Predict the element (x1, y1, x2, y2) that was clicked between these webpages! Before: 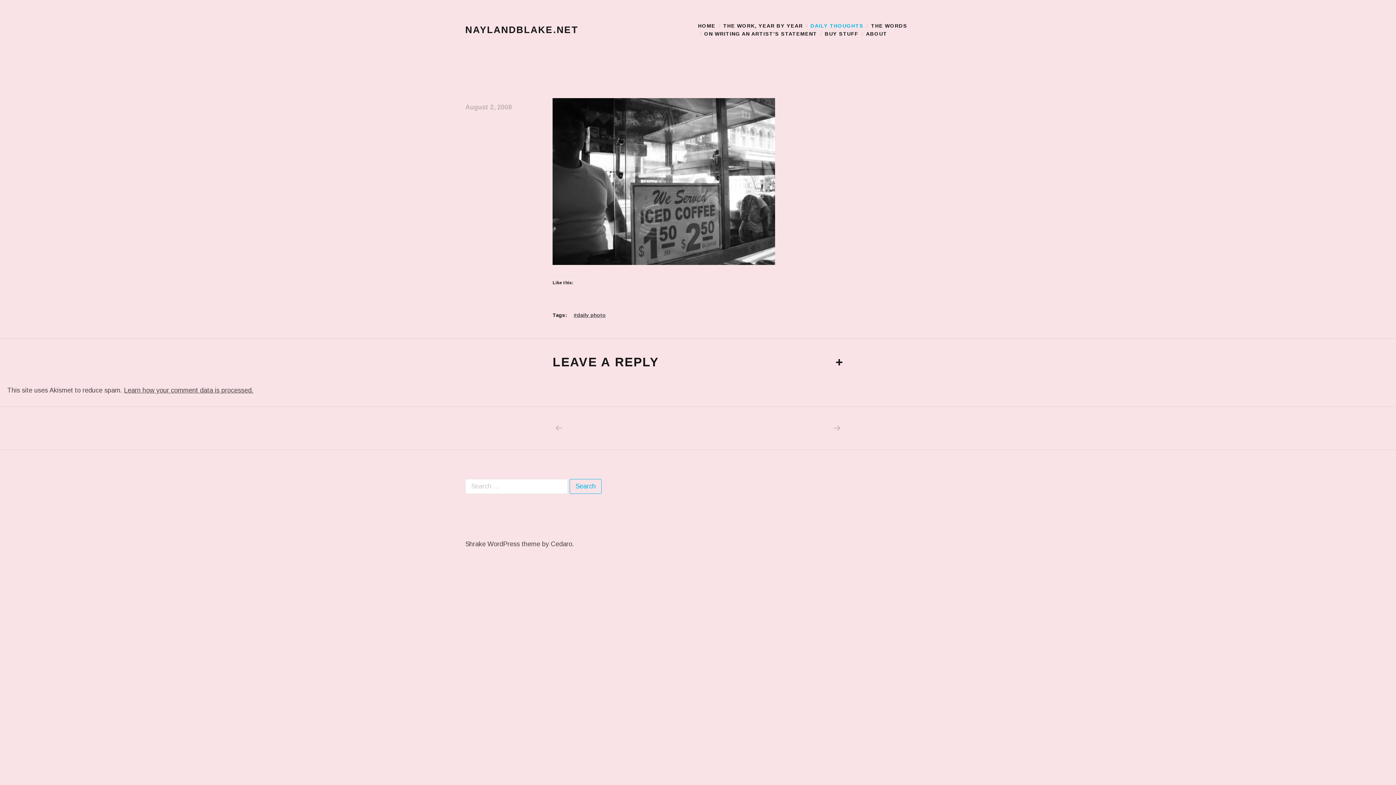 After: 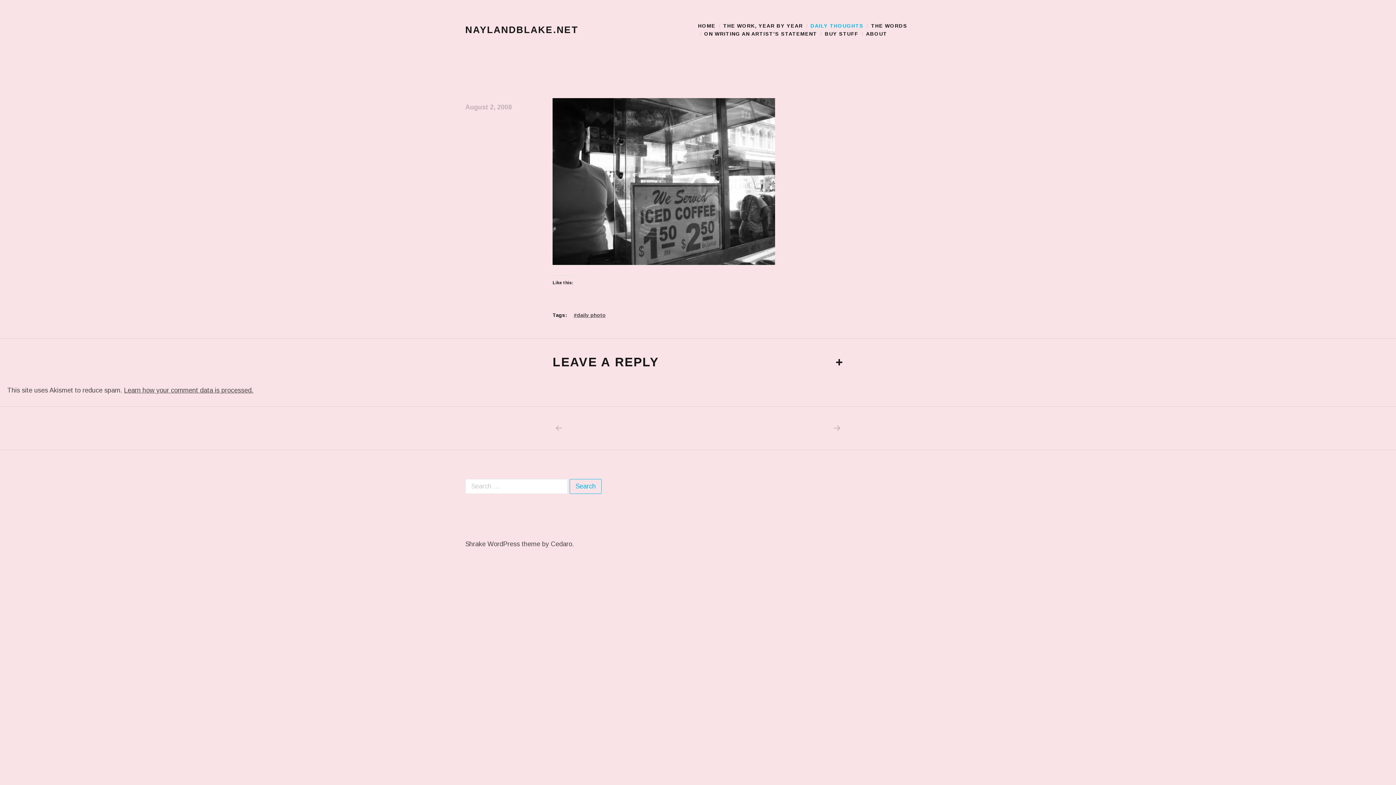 Action: label: August 2, 2008 bbox: (465, 103, 512, 110)